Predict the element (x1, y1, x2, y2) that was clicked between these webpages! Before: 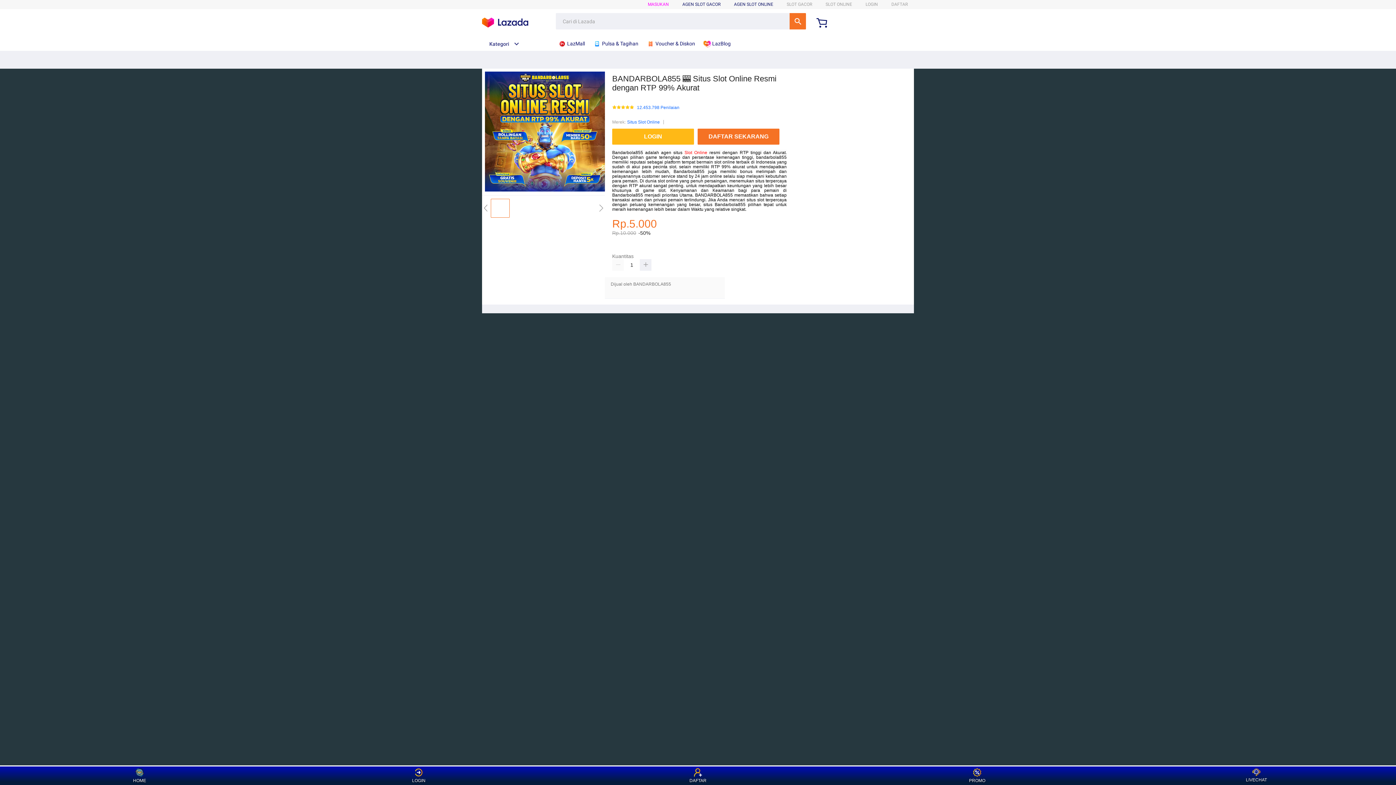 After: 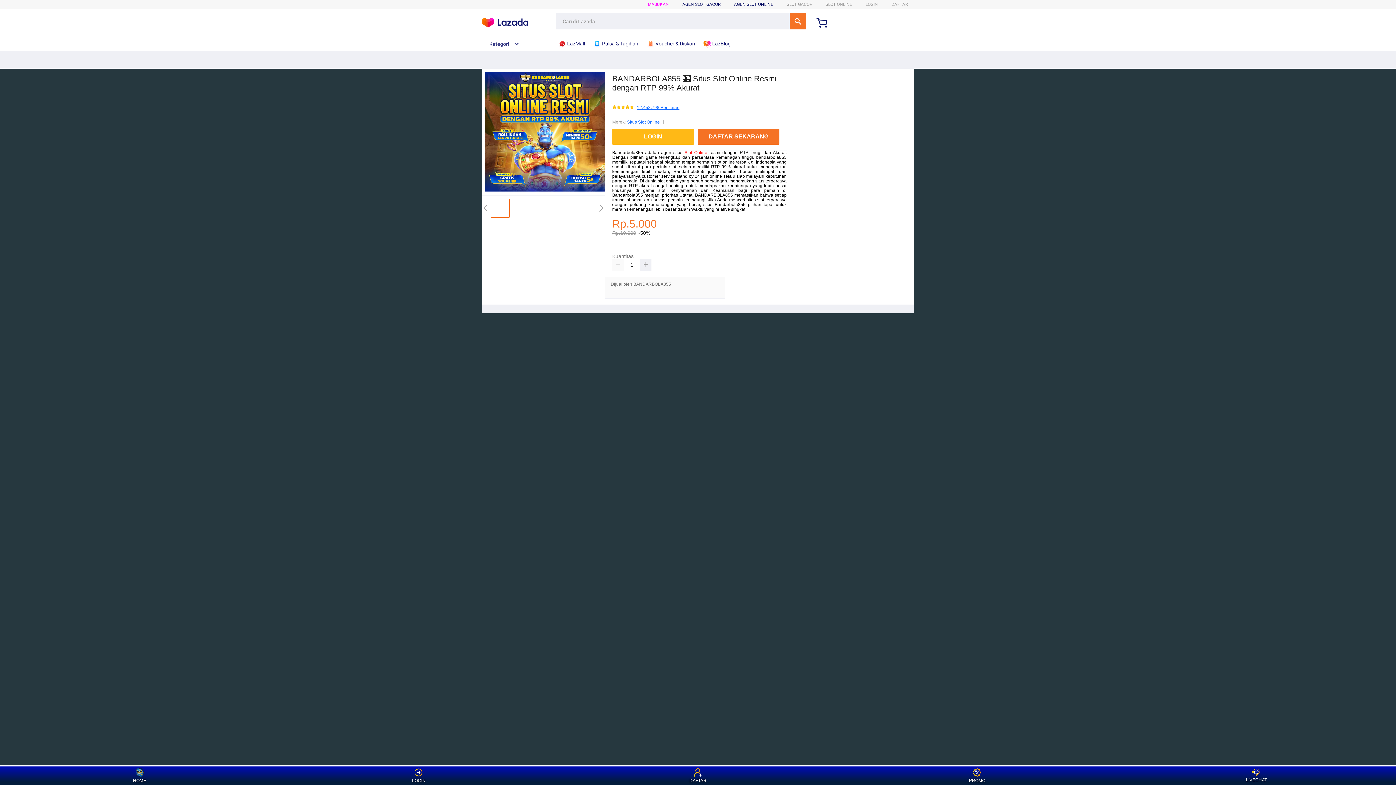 Action: label: 12.453.798 Penilaian bbox: (637, 105, 679, 110)